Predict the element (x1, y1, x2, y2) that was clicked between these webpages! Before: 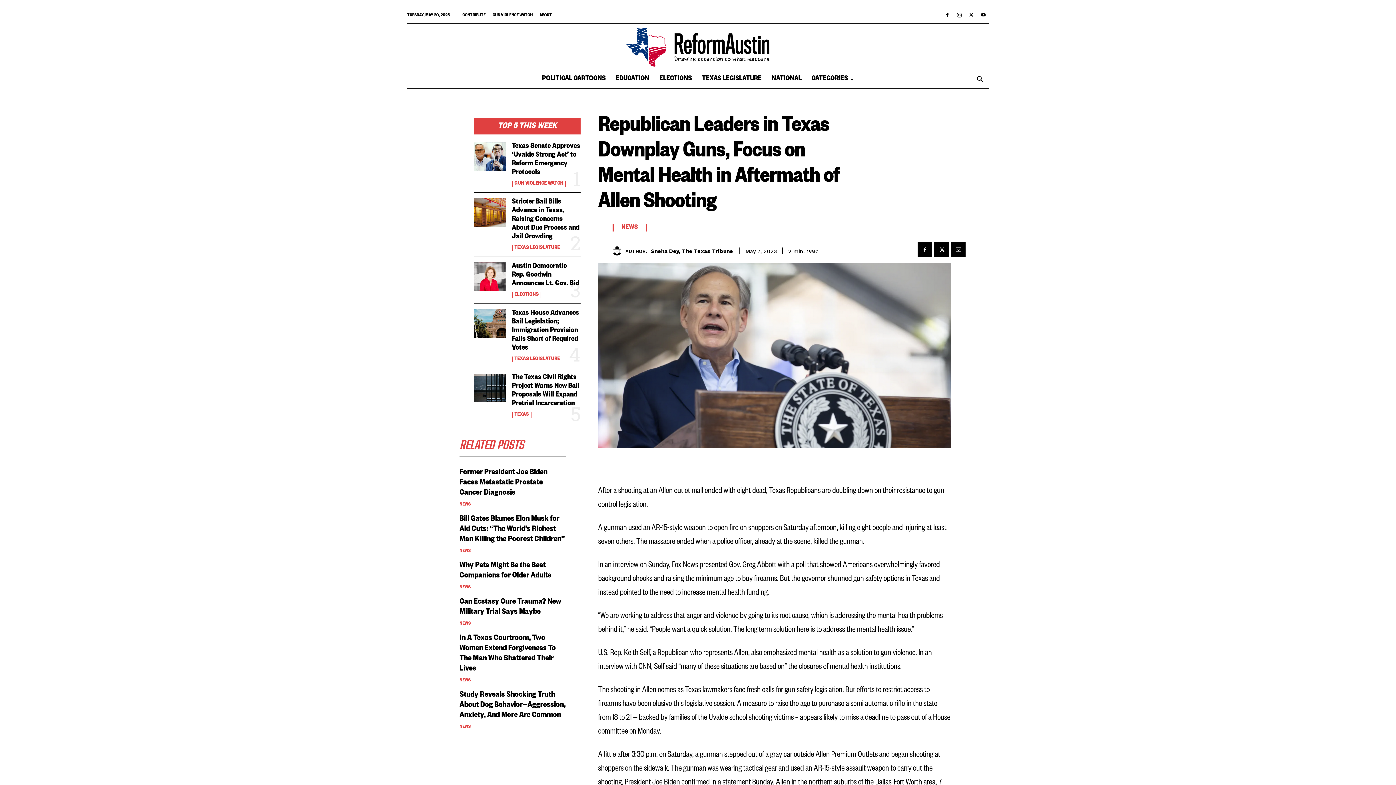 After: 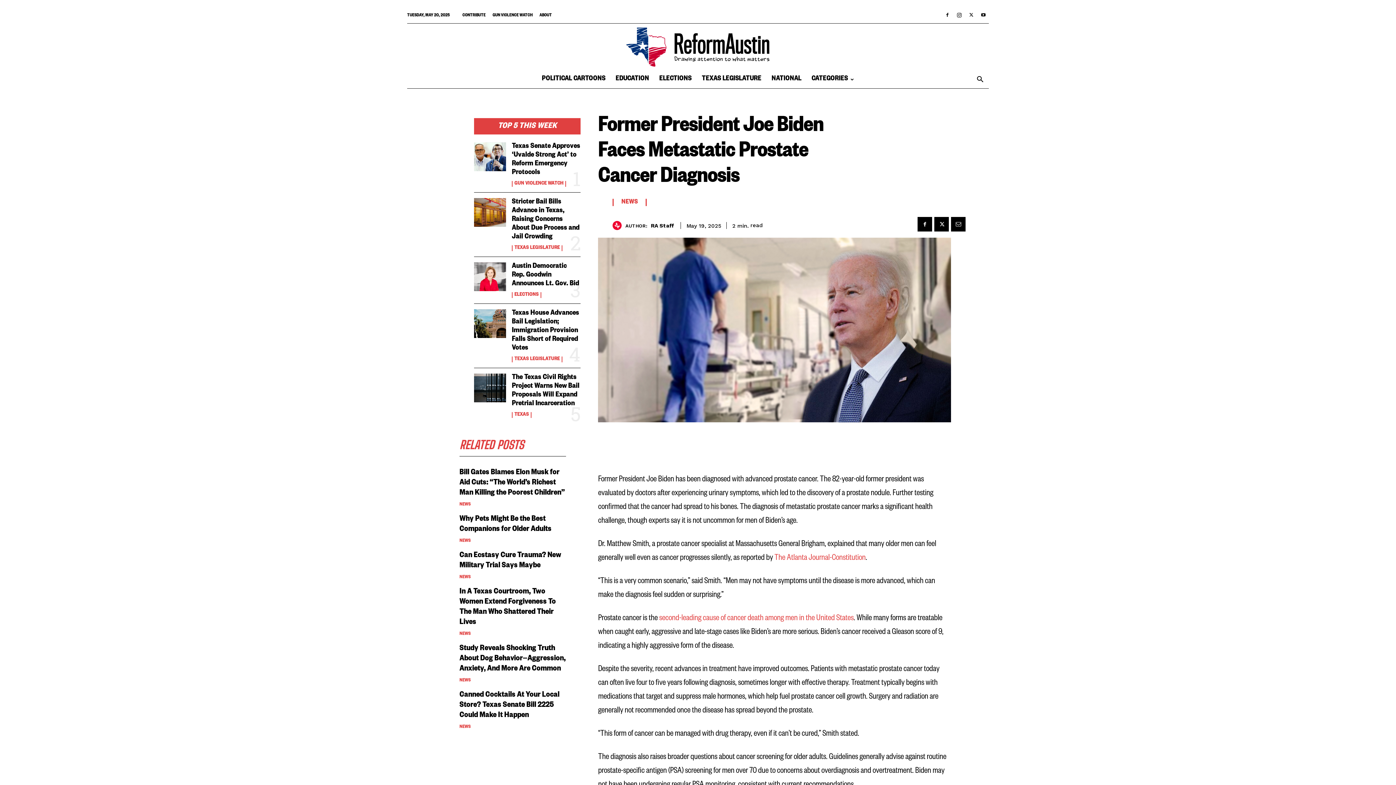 Action: label: Former President Joe Biden Faces Metastatic Prostate Cancer Diagnosis bbox: (459, 469, 547, 498)